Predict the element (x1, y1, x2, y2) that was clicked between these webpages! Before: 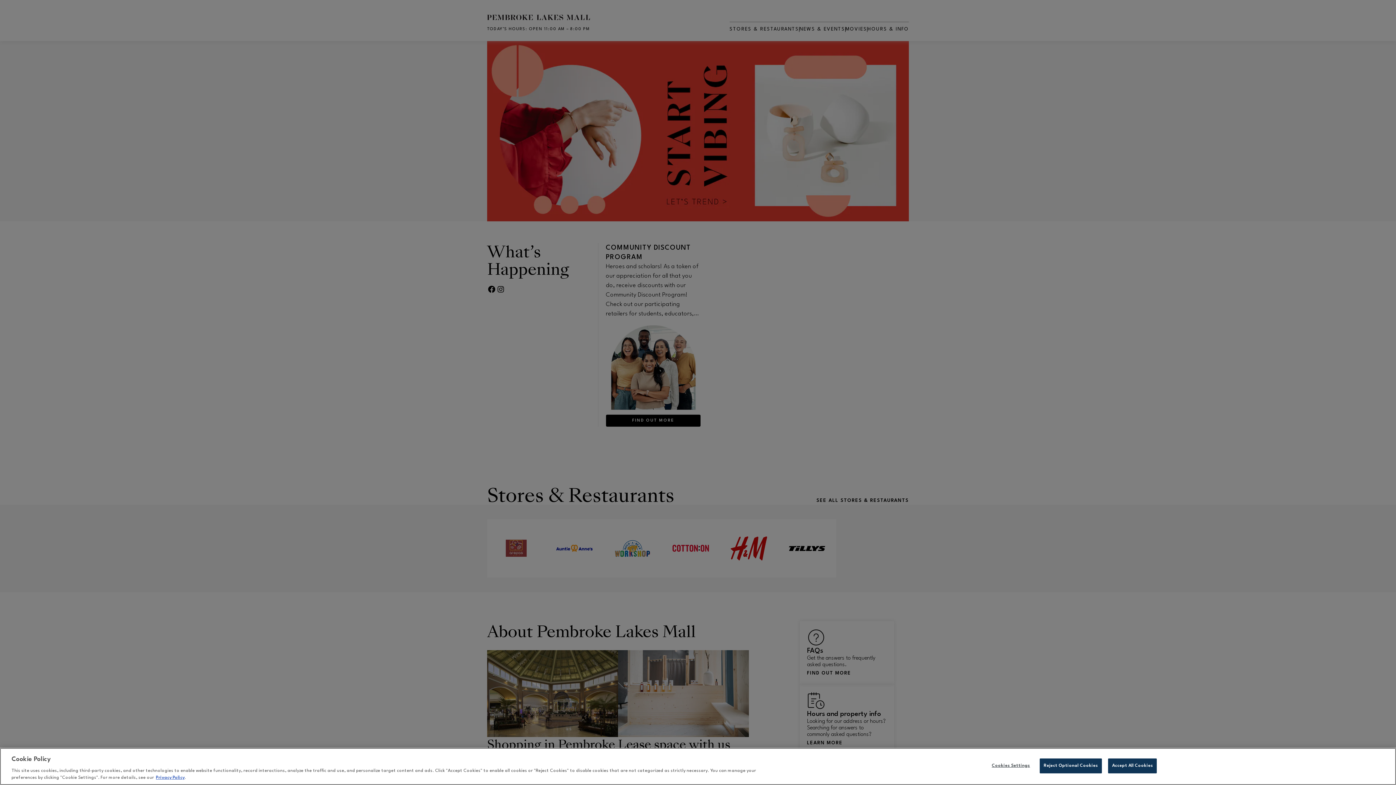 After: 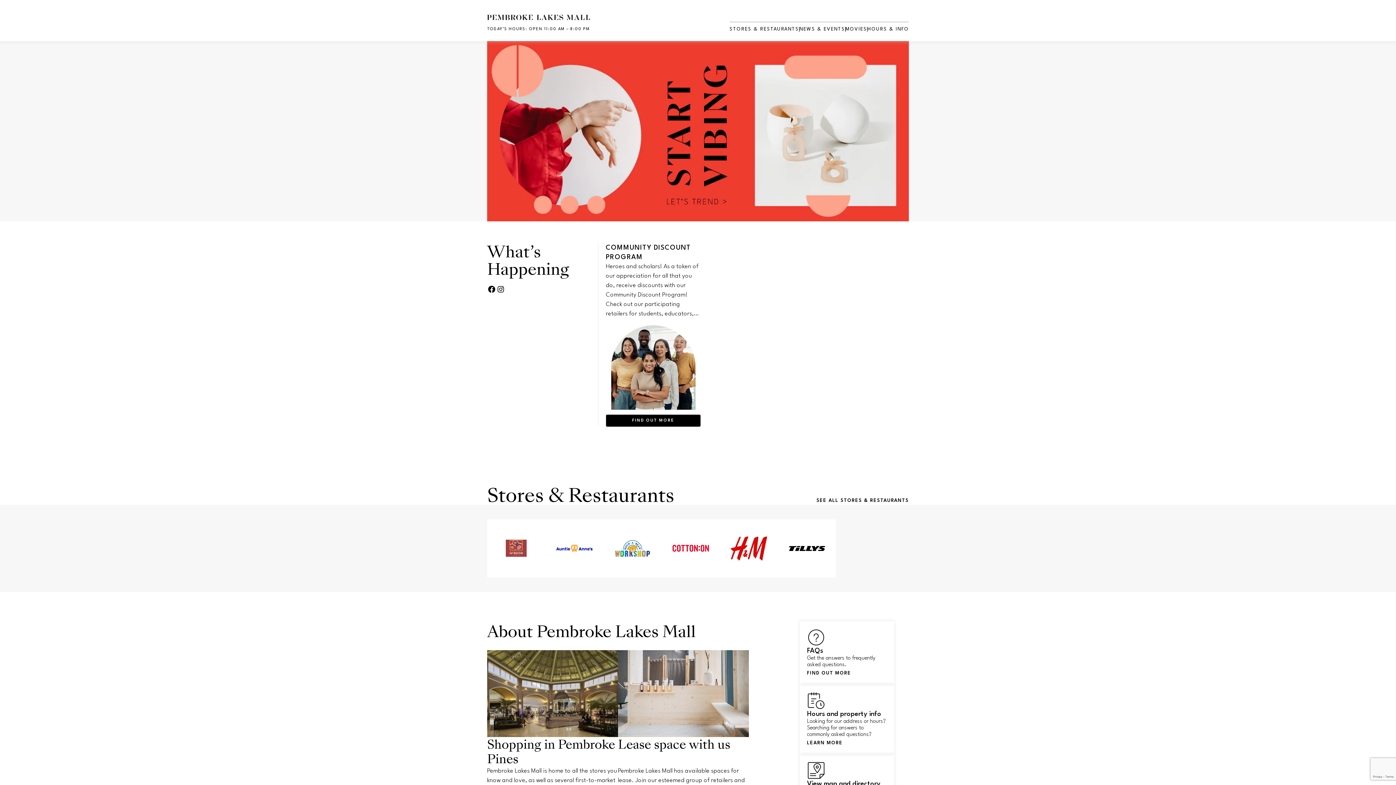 Action: bbox: (1040, 758, 1102, 773) label: Reject Optional Cookies